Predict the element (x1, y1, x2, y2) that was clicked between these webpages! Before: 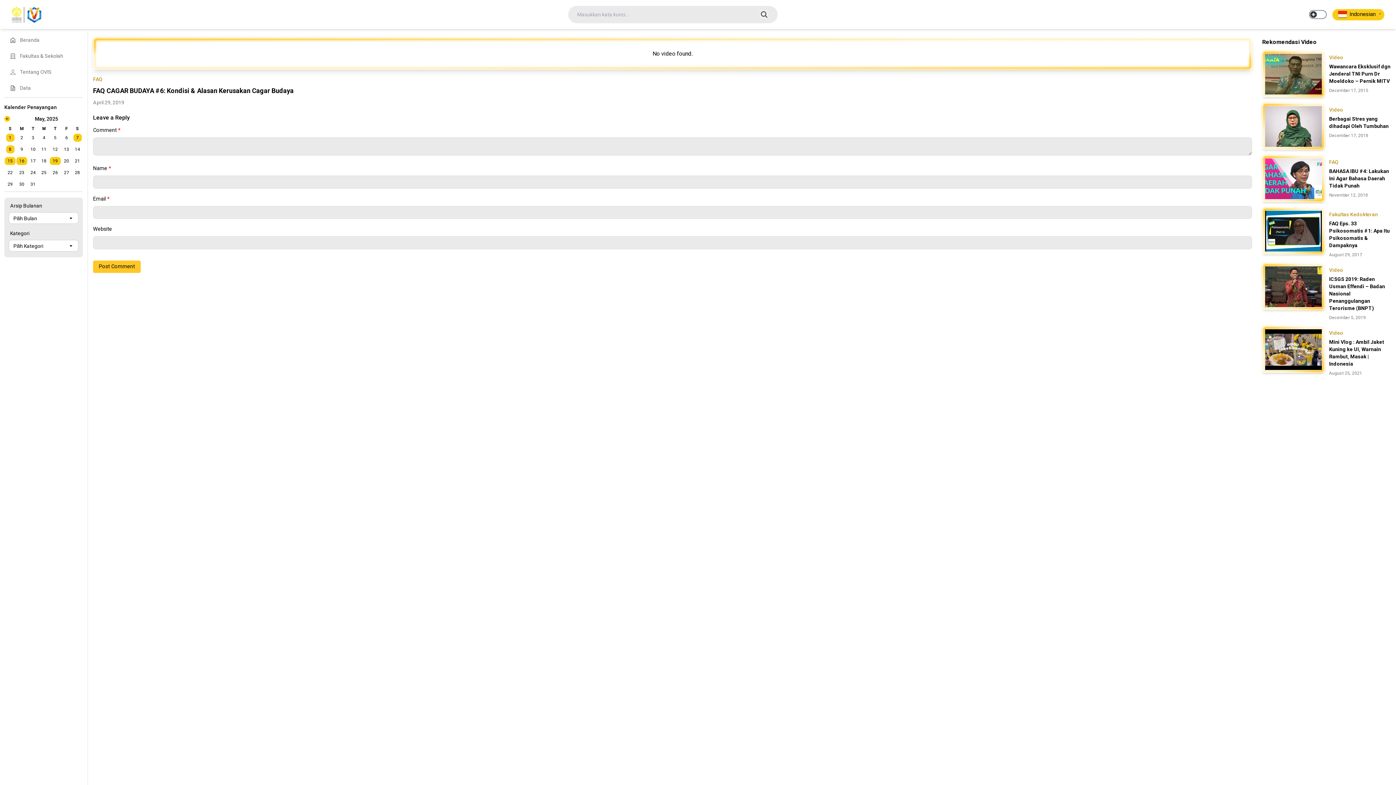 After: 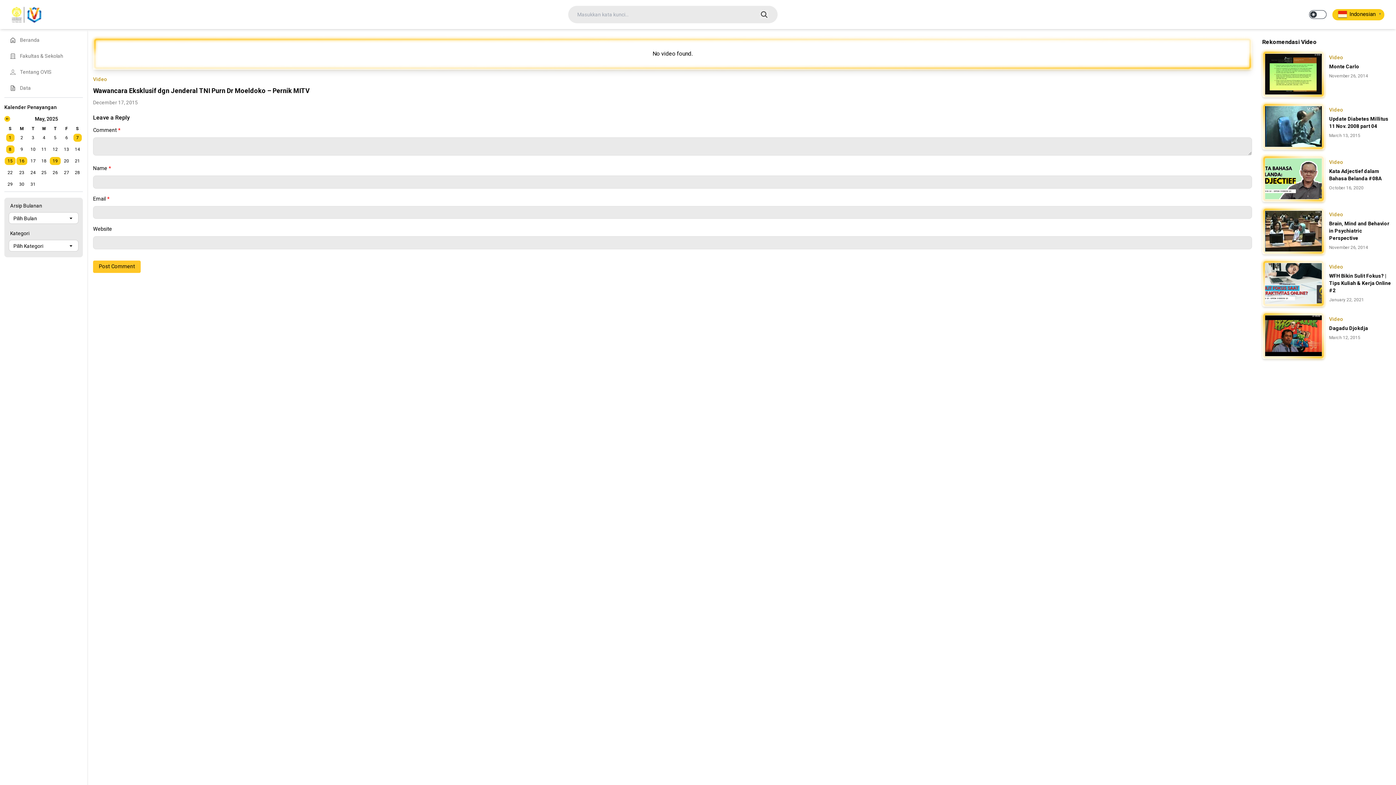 Action: bbox: (1329, 62, 1392, 84) label: Wawancara Eksklusif dgn Jenderal TNI Purn Dr Moeldoko – Pernik MITV